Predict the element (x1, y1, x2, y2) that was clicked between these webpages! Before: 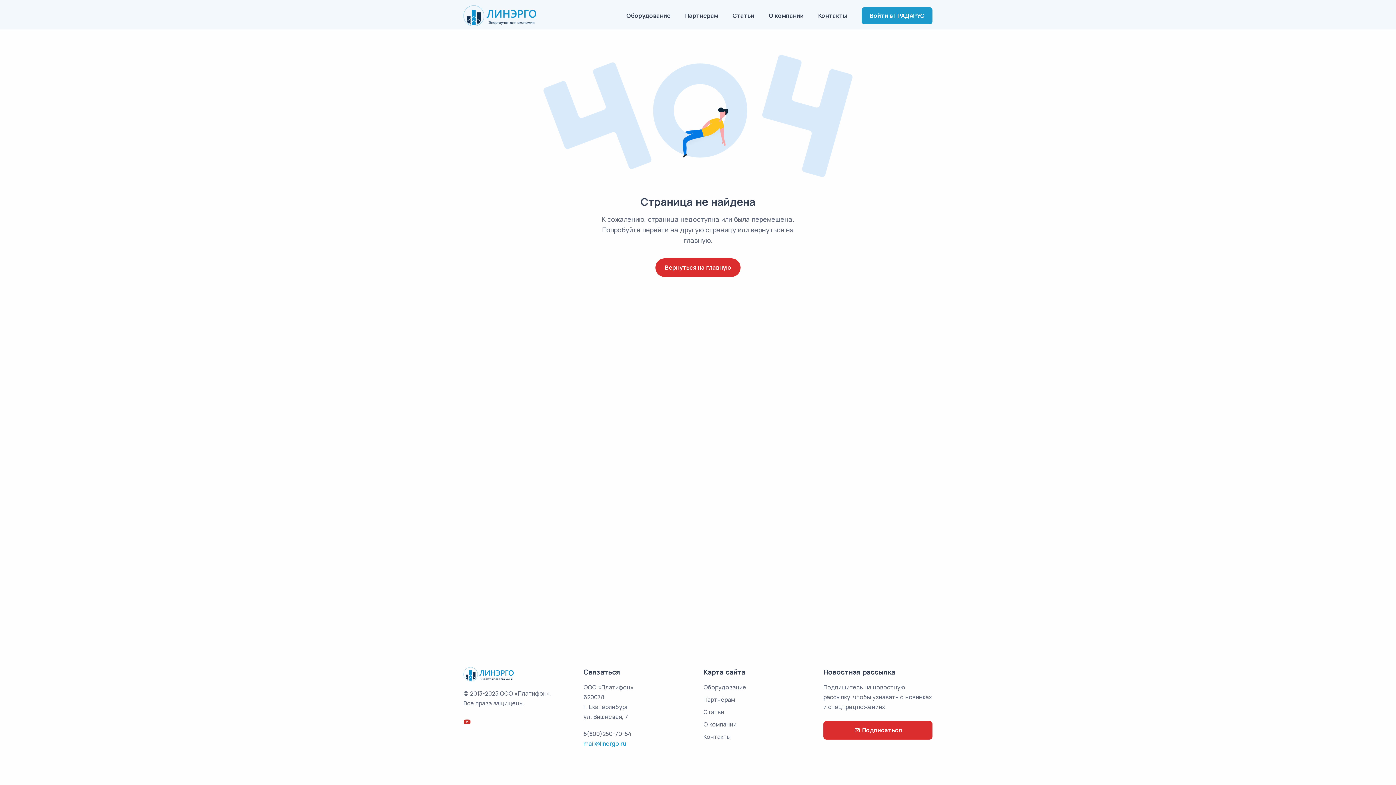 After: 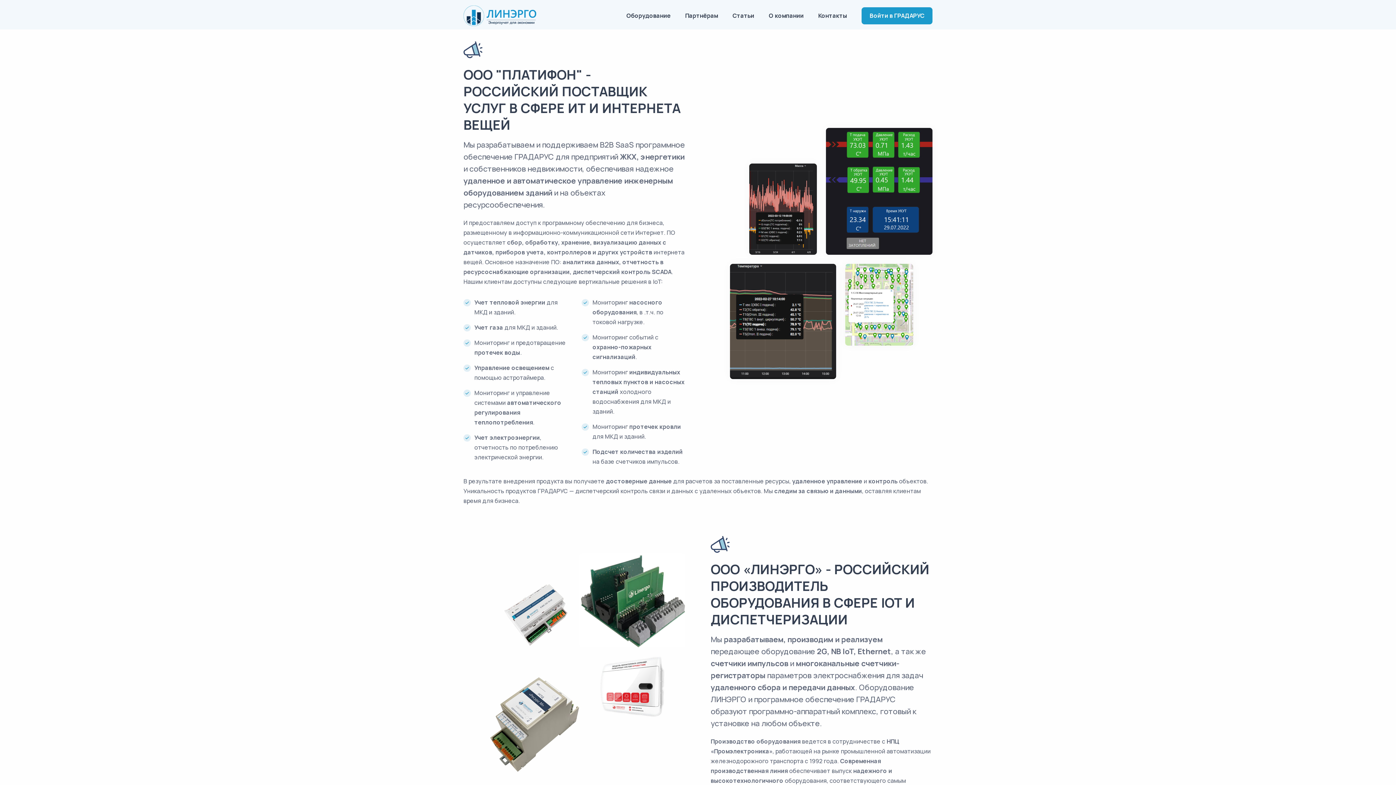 Action: label: О компании bbox: (761, 2, 811, 29)